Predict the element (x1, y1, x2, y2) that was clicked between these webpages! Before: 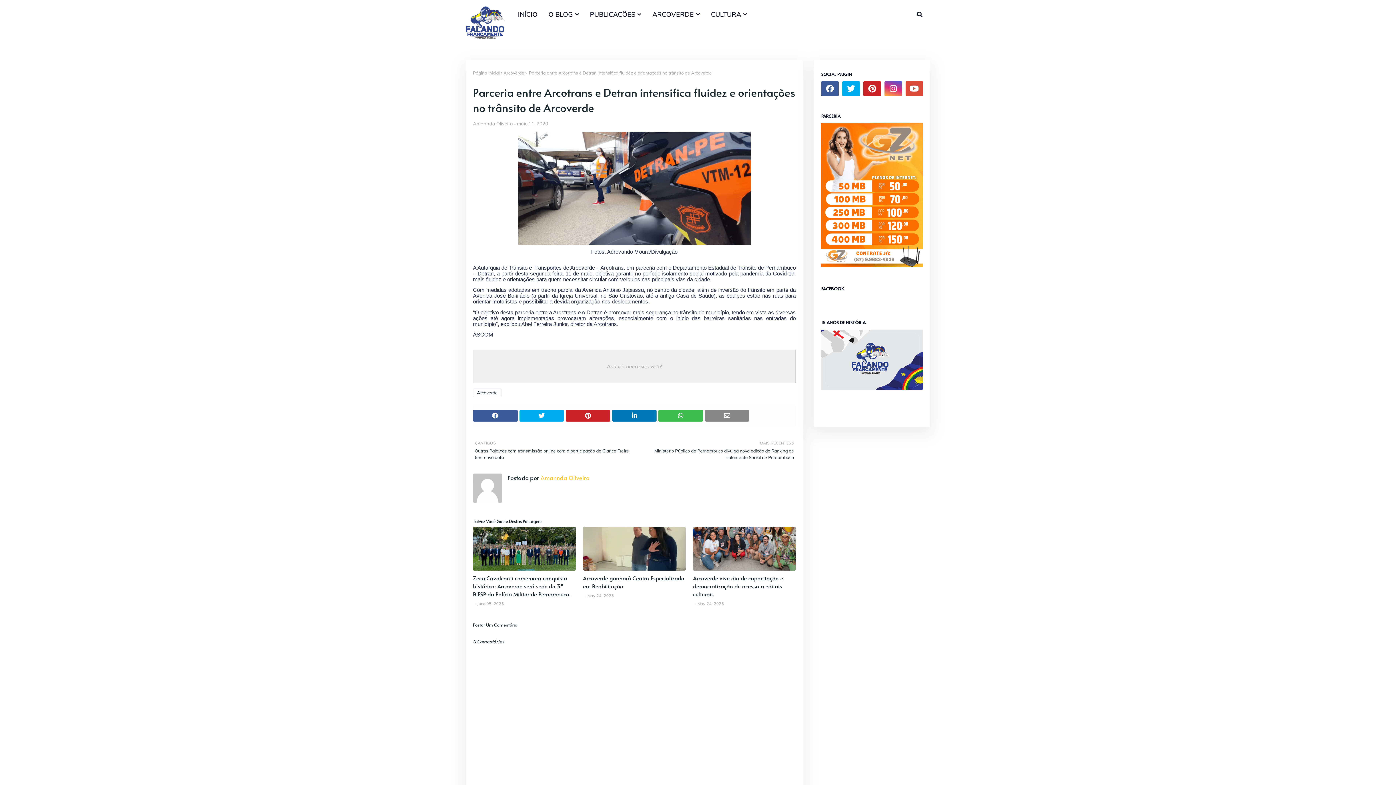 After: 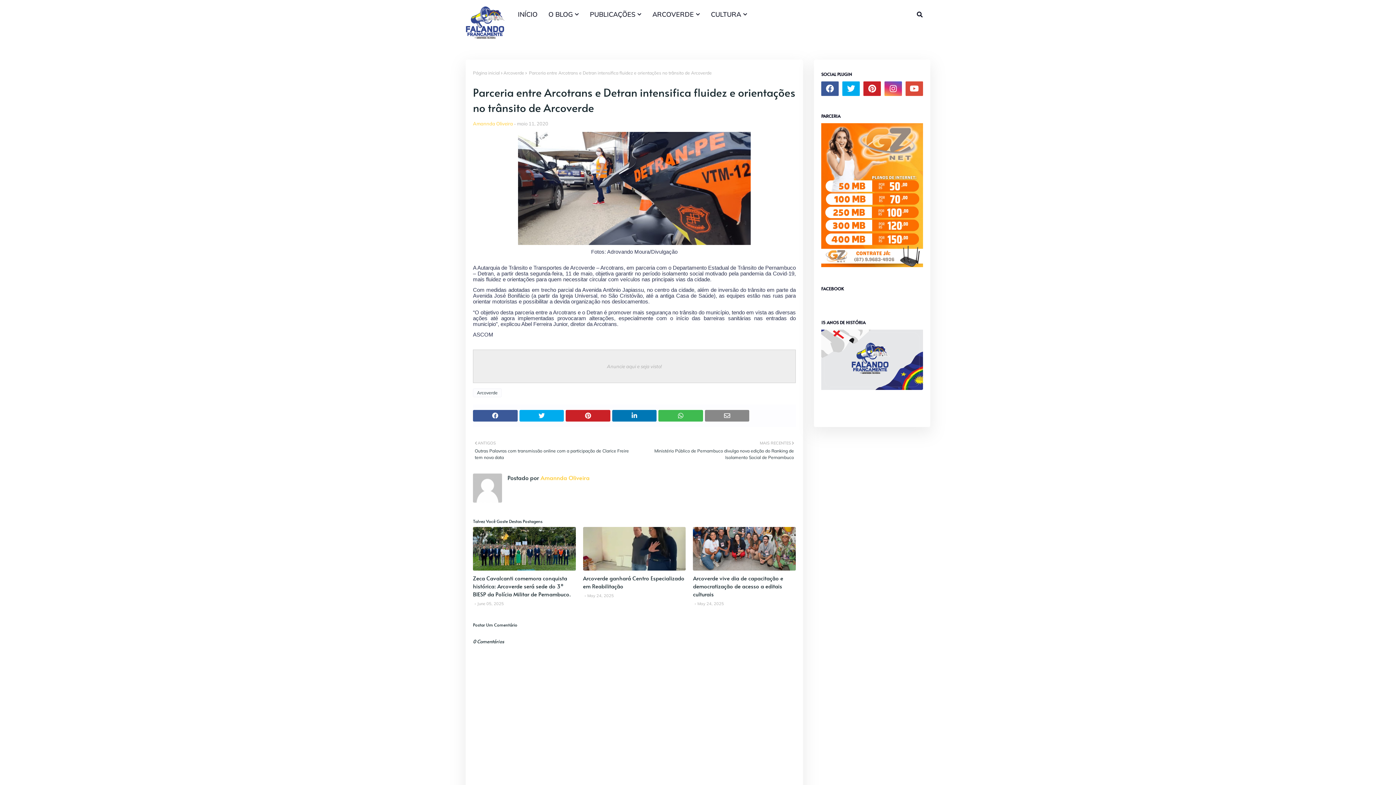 Action: bbox: (473, 120, 513, 126) label: Amannda Oliveira